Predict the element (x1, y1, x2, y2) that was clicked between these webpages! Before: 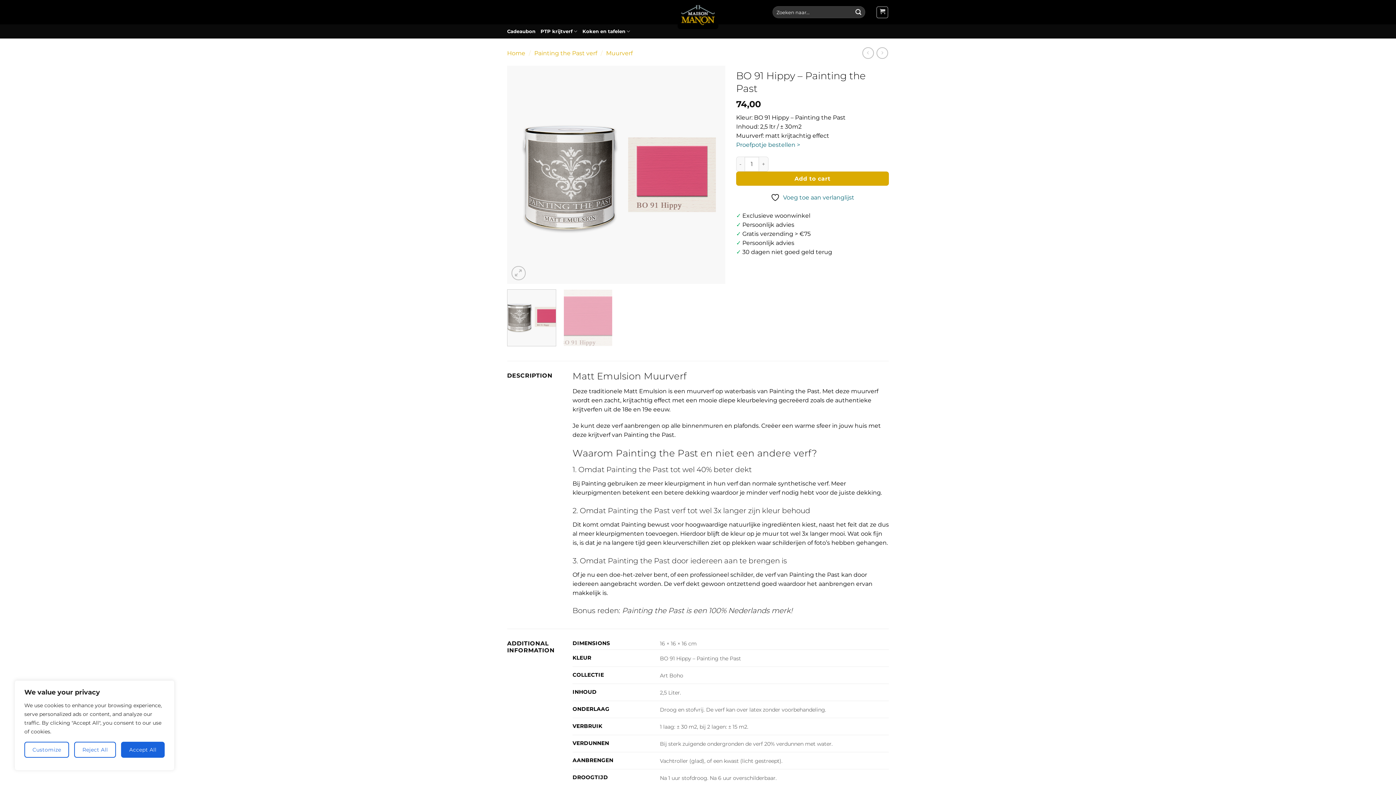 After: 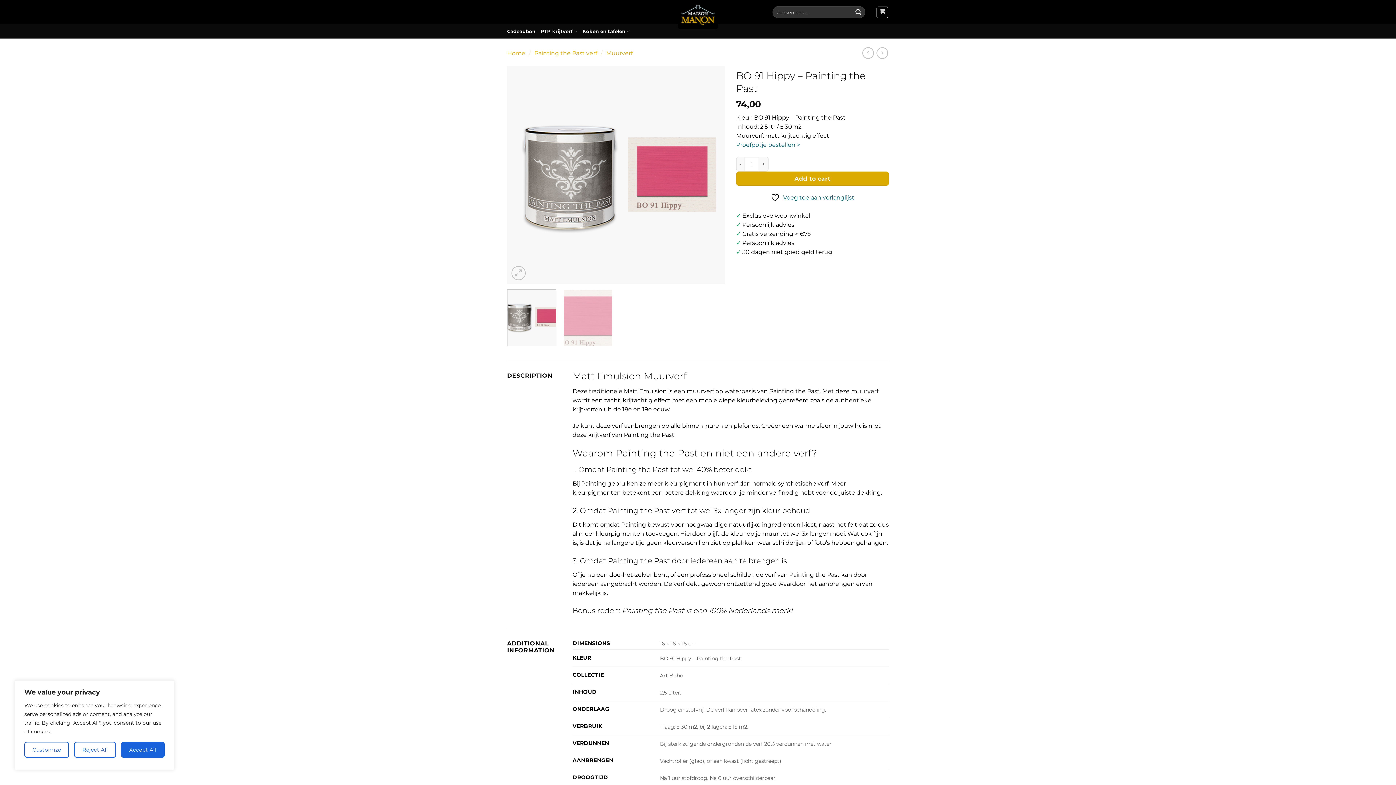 Action: bbox: (507, 289, 556, 346)